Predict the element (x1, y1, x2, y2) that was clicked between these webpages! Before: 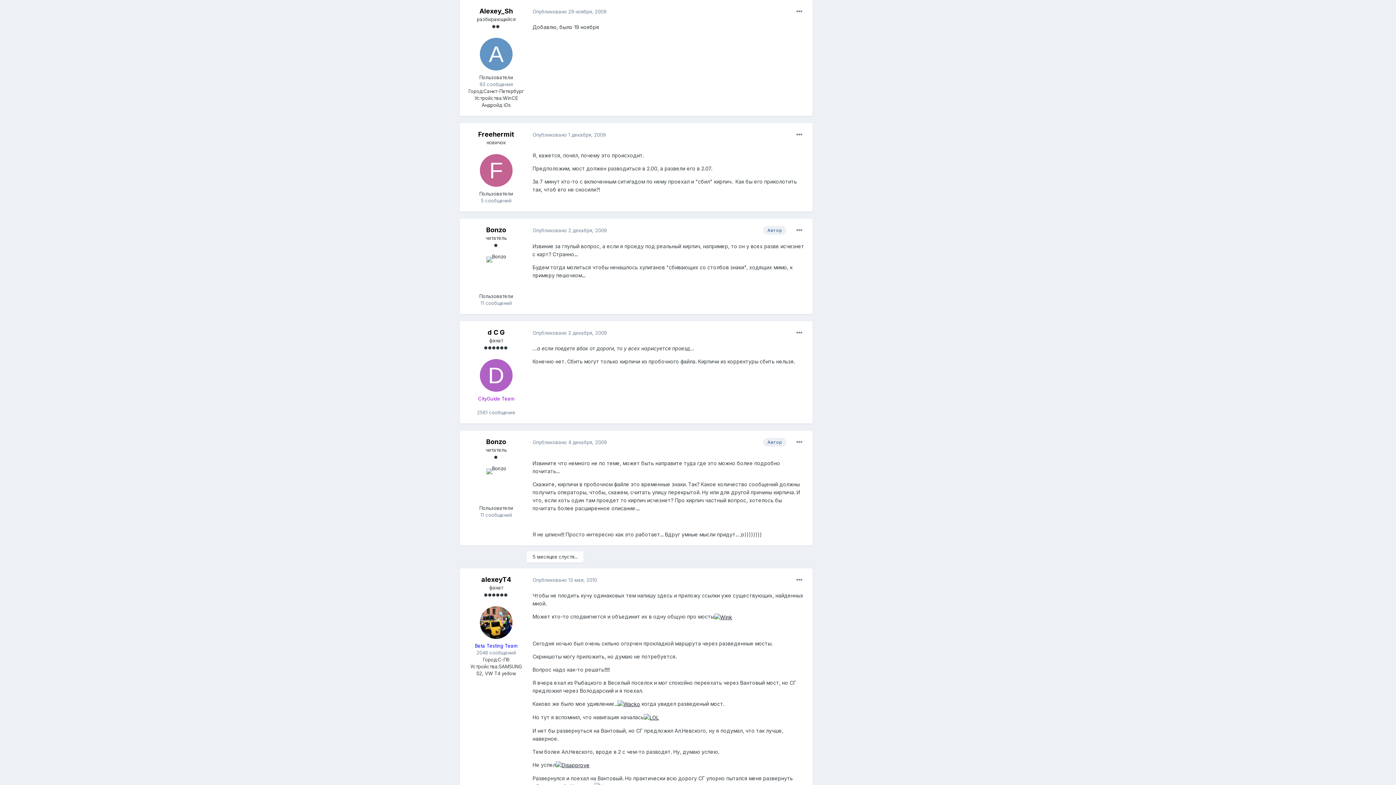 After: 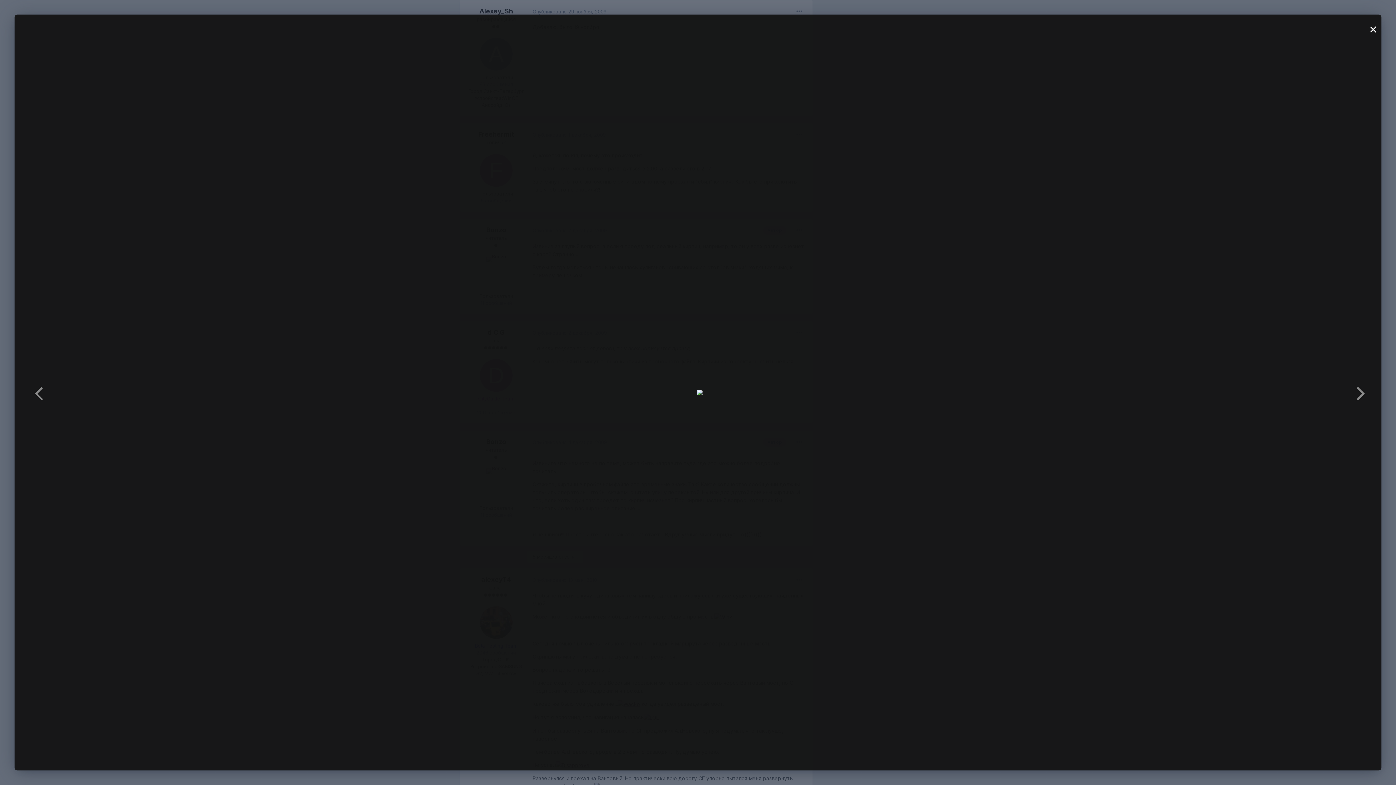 Action: bbox: (714, 613, 732, 620)